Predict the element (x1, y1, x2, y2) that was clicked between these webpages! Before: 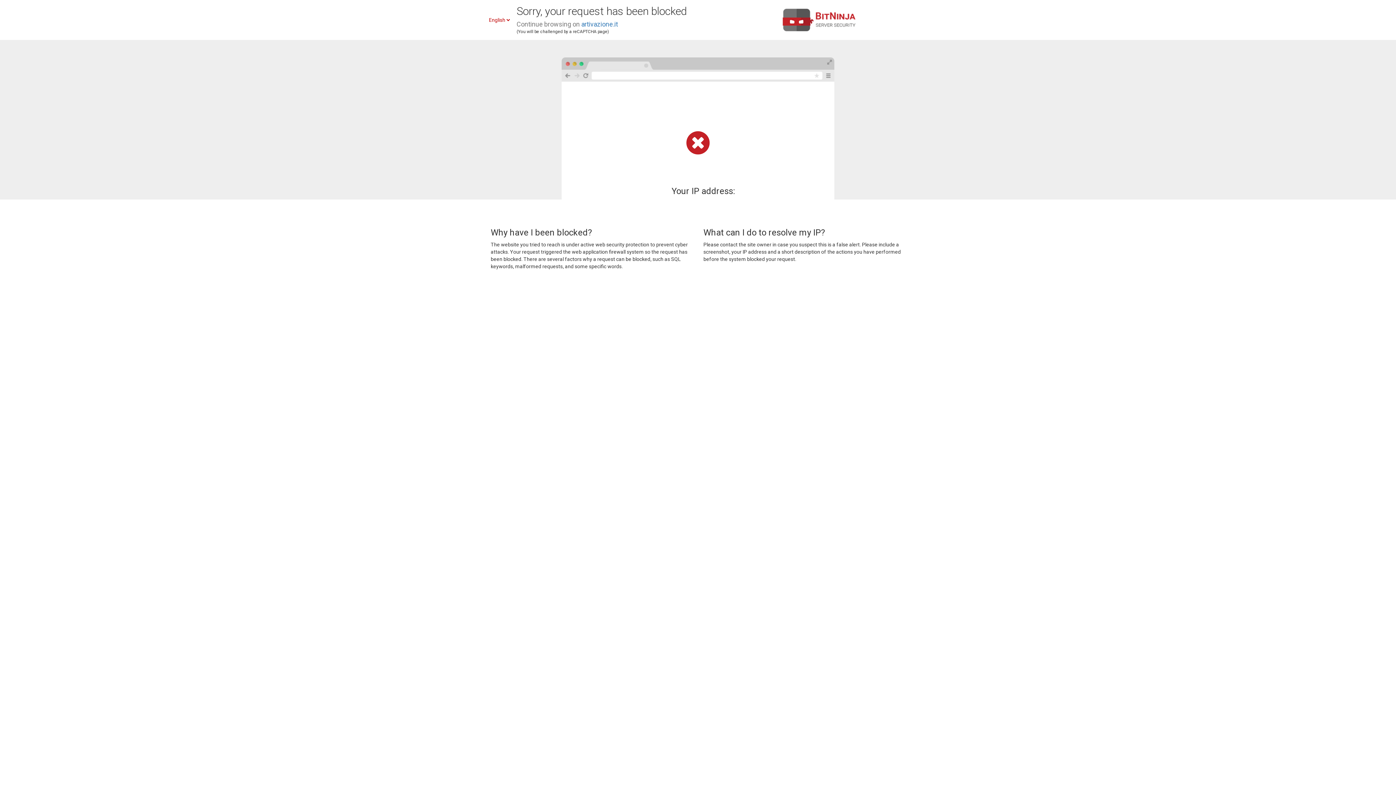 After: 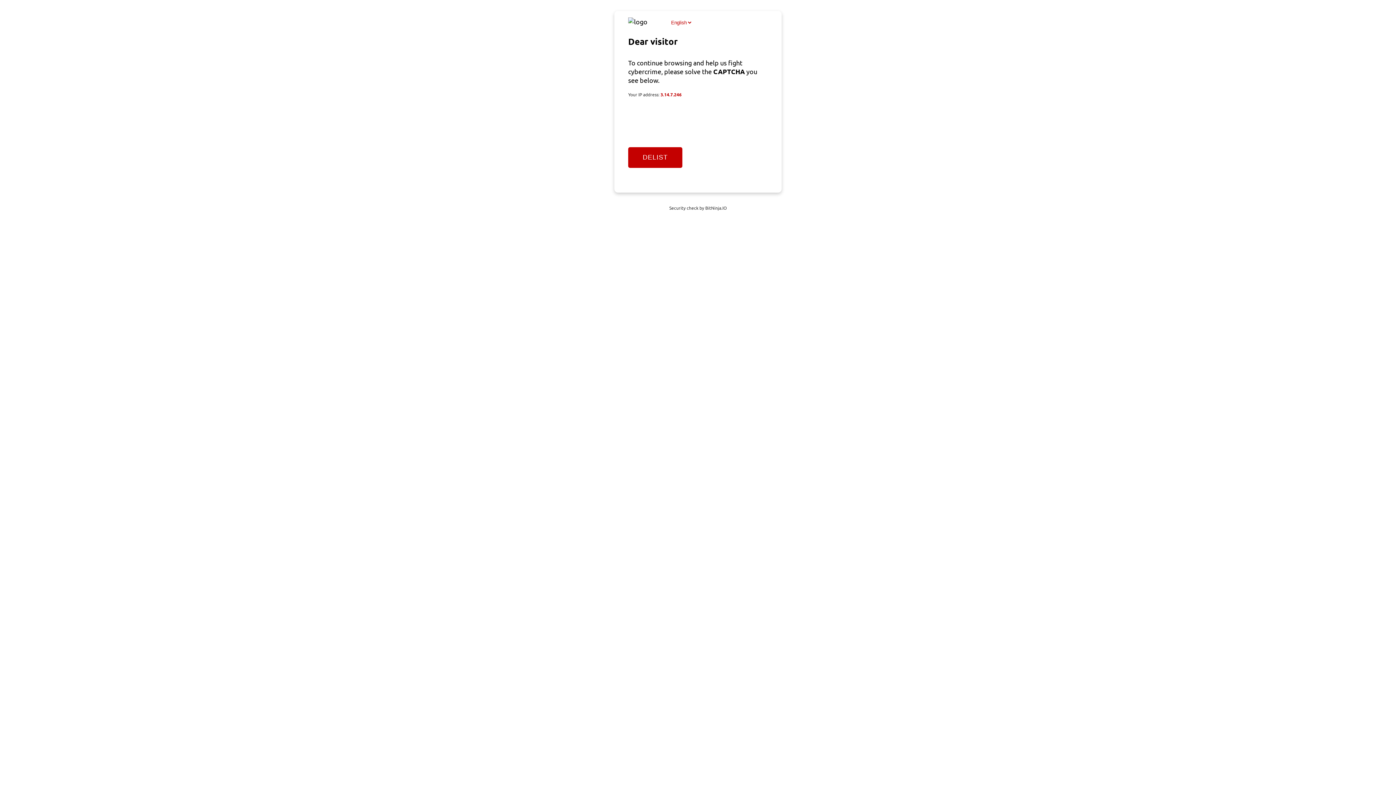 Action: bbox: (581, 20, 618, 28) label: artivazione.it